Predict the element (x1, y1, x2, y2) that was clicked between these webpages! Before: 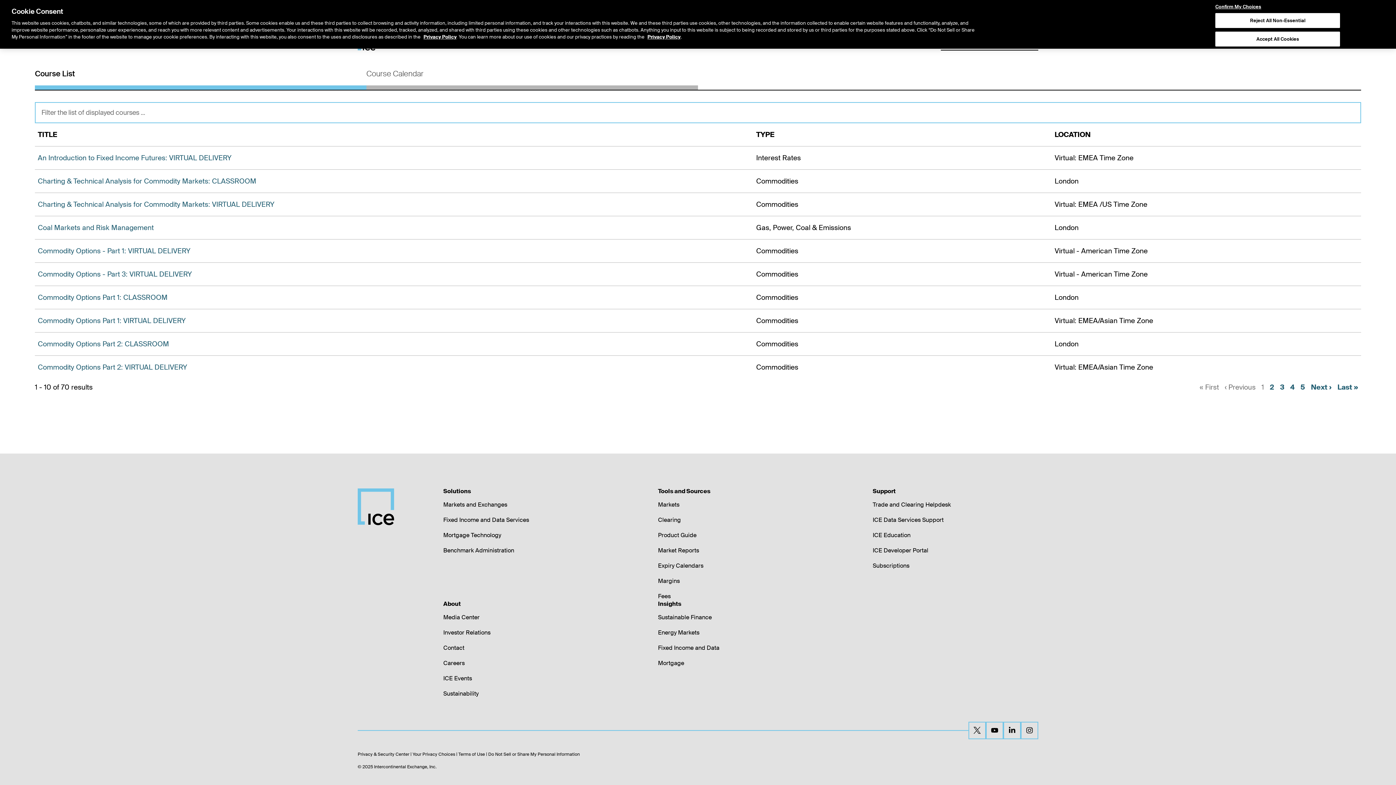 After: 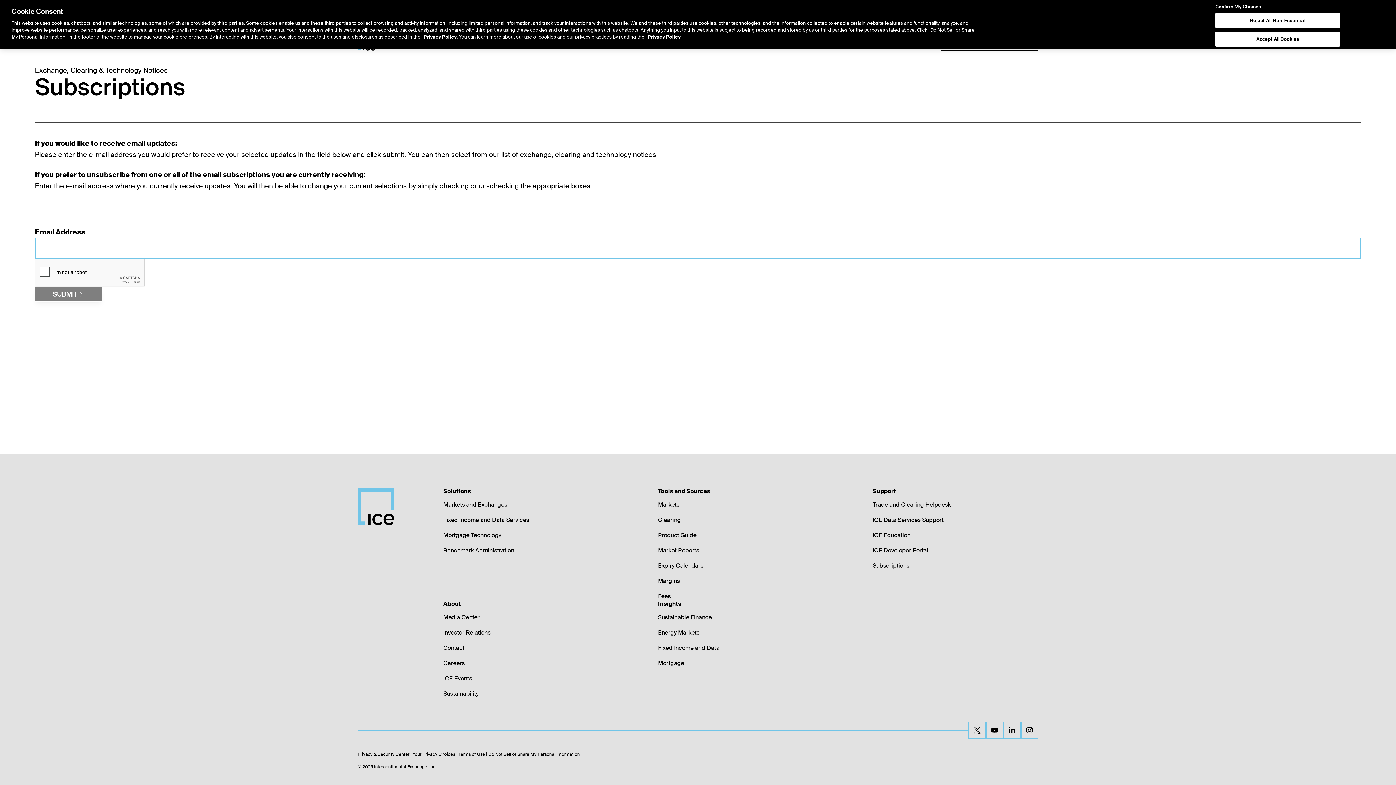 Action: label: Subscriptions bbox: (872, 562, 909, 569)